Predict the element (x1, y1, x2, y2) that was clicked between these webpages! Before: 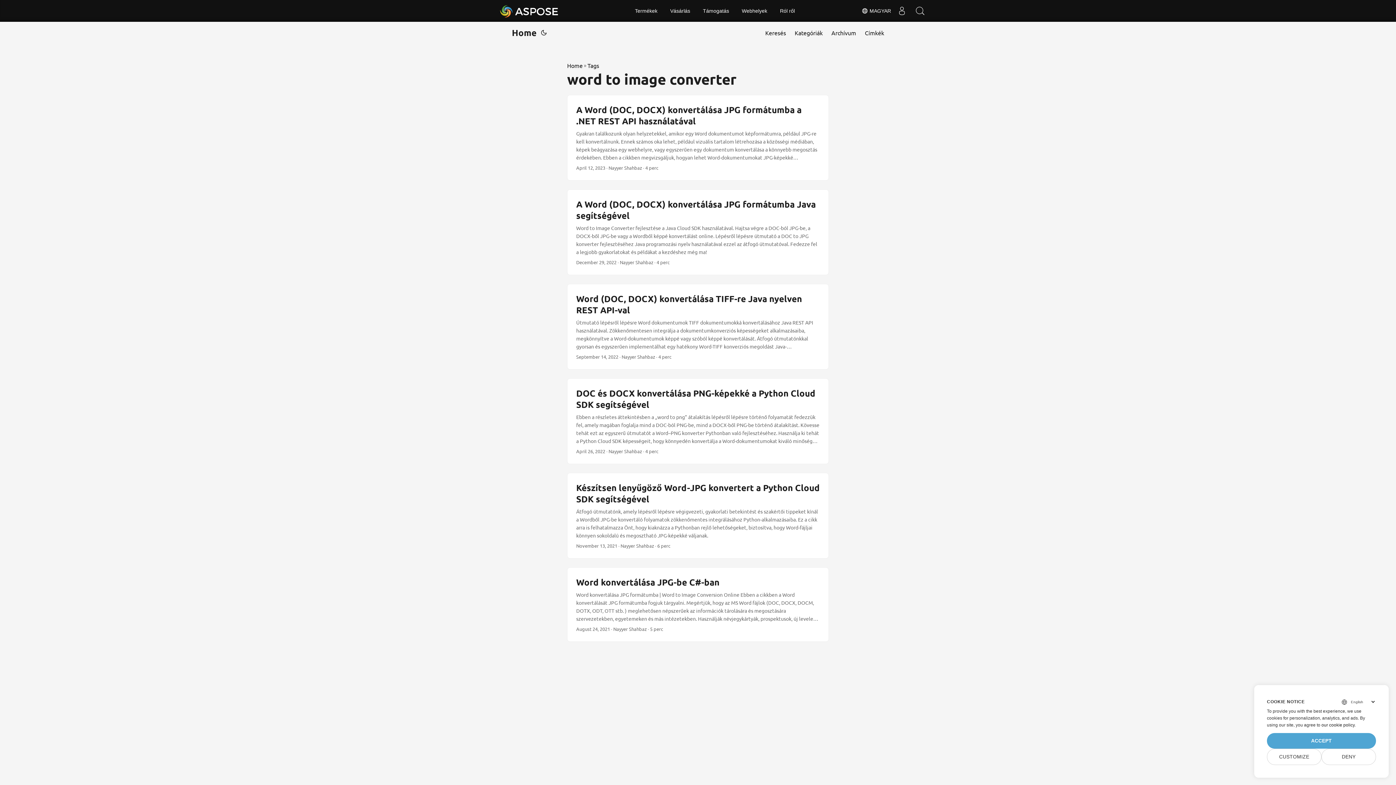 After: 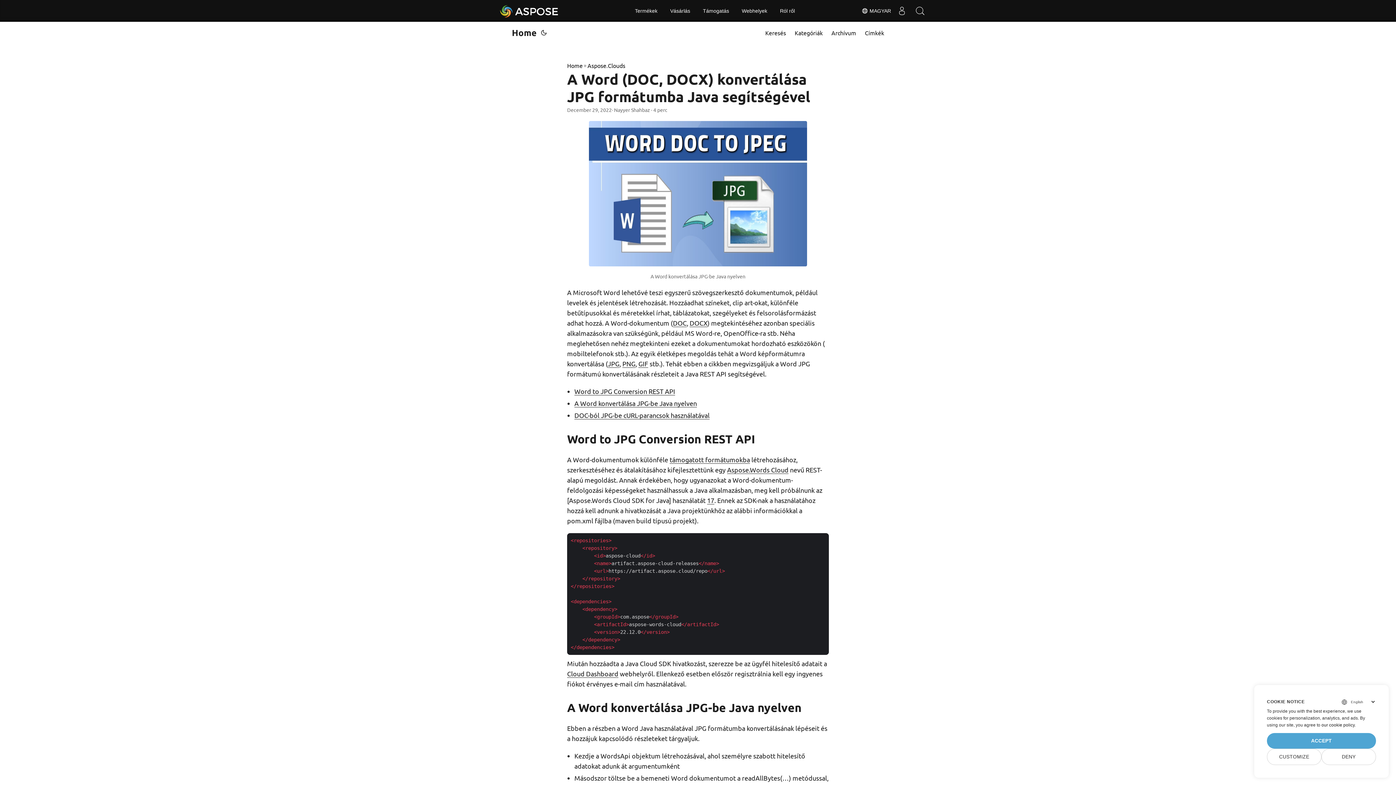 Action: label: post link to A Word (DOC, DOCX) konvertálása JPG formátumba Java segítségével bbox: (567, 189, 828, 274)